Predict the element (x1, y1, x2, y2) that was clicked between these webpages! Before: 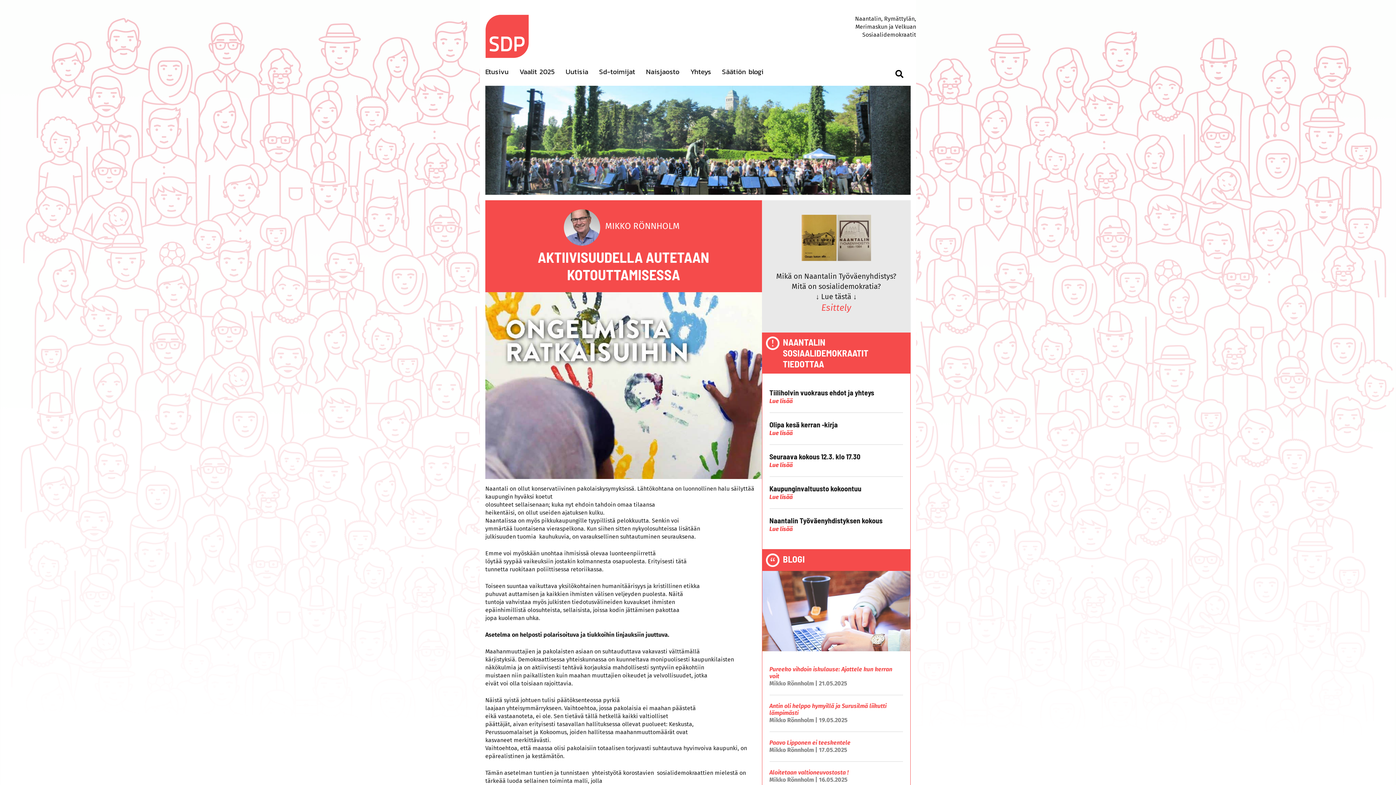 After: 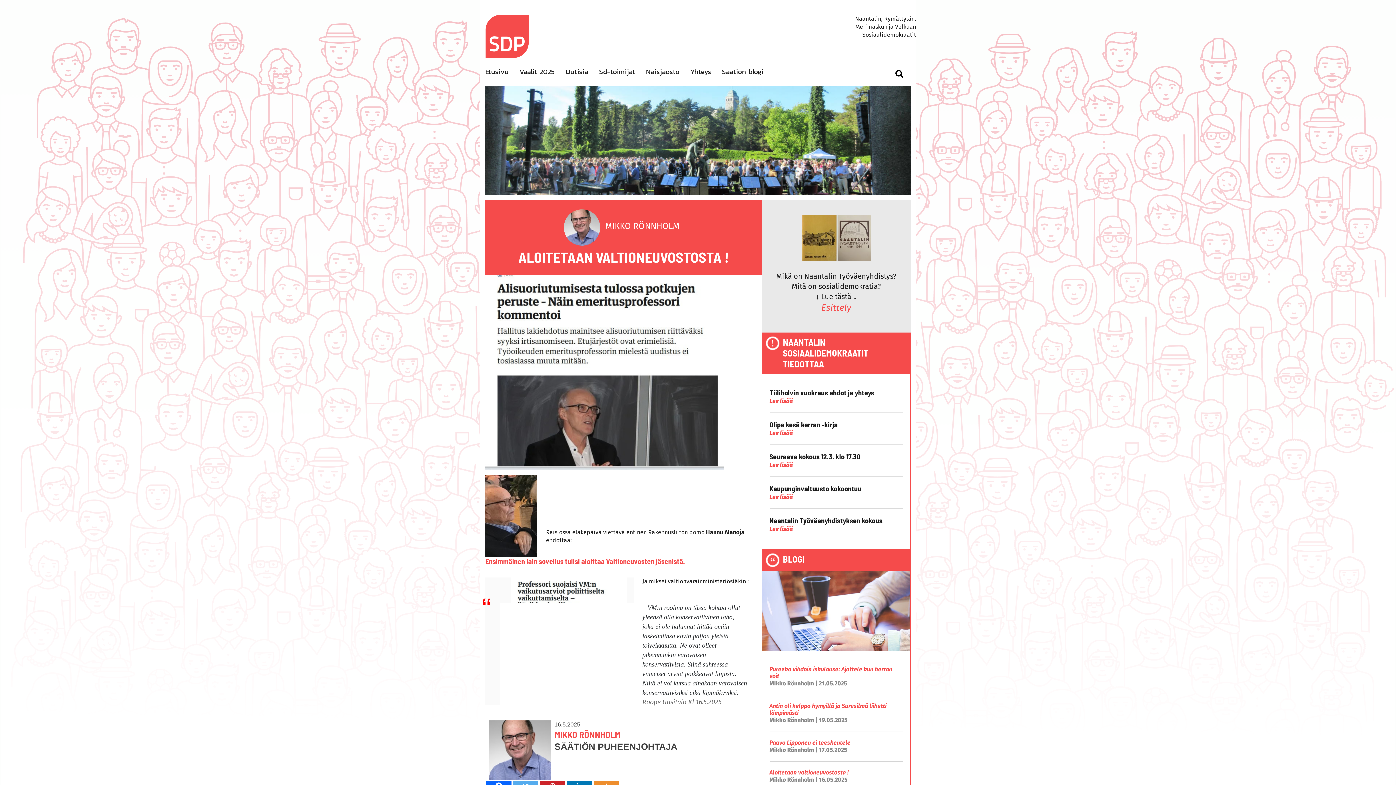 Action: label: Aloitetaan valtioneuvostosta ! bbox: (769, 769, 903, 776)